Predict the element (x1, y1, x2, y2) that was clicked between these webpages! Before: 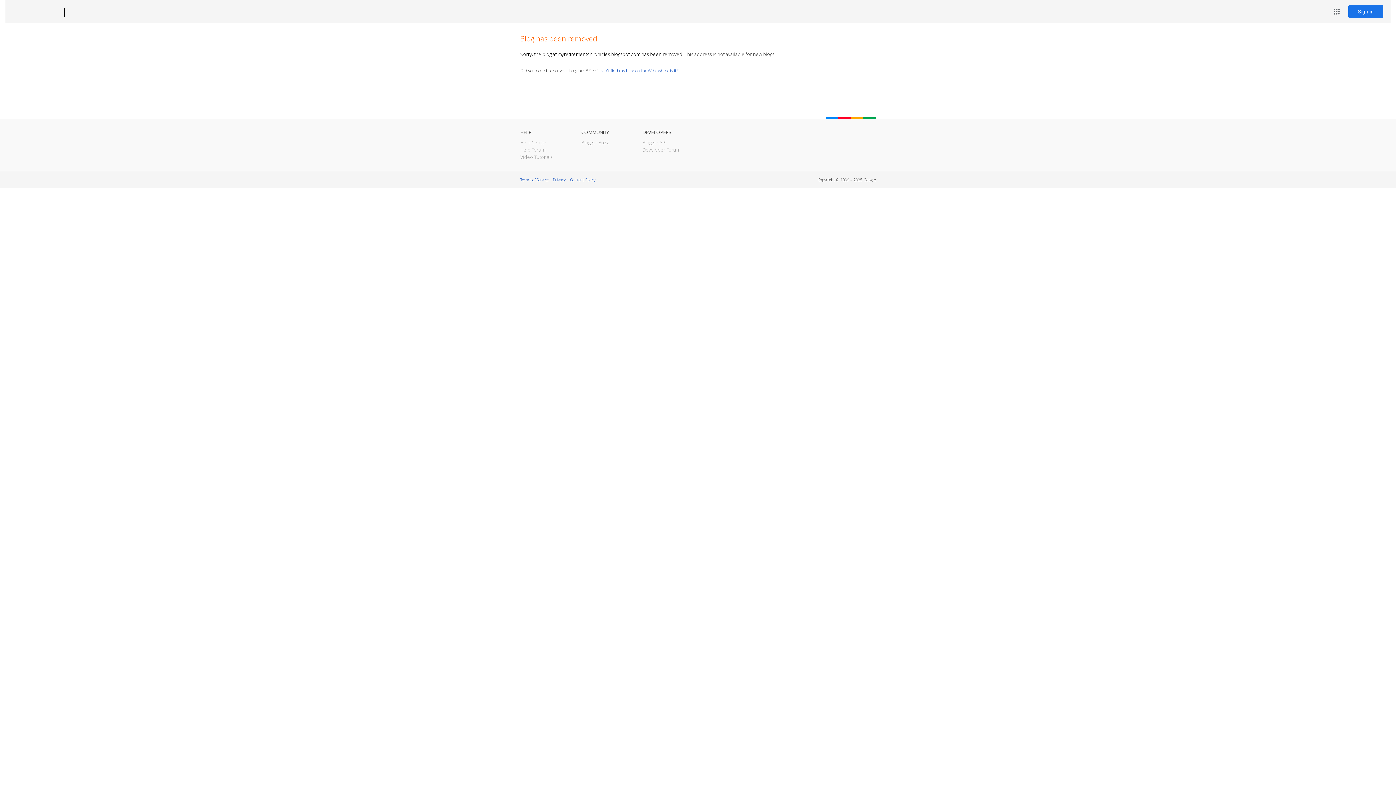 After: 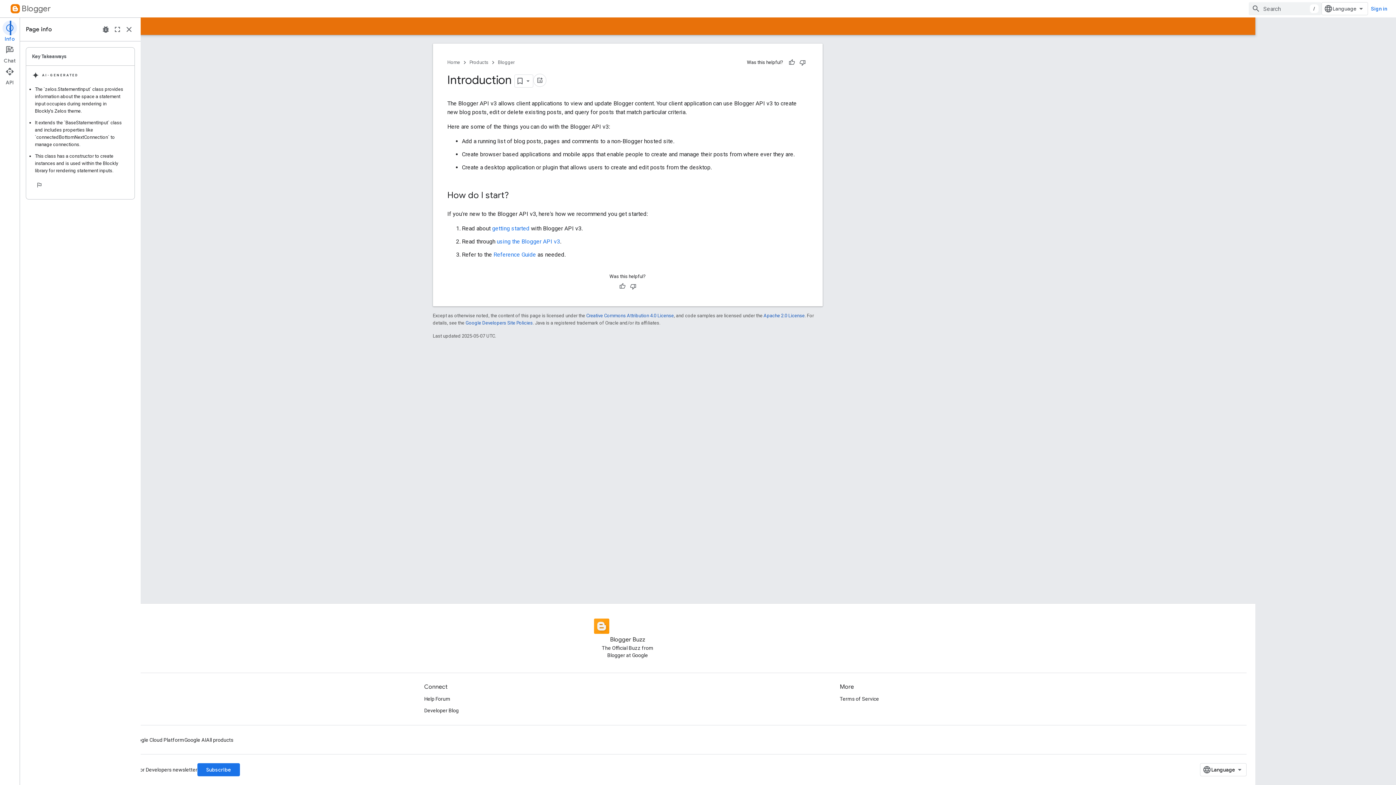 Action: label: Blogger API bbox: (642, 139, 666, 145)